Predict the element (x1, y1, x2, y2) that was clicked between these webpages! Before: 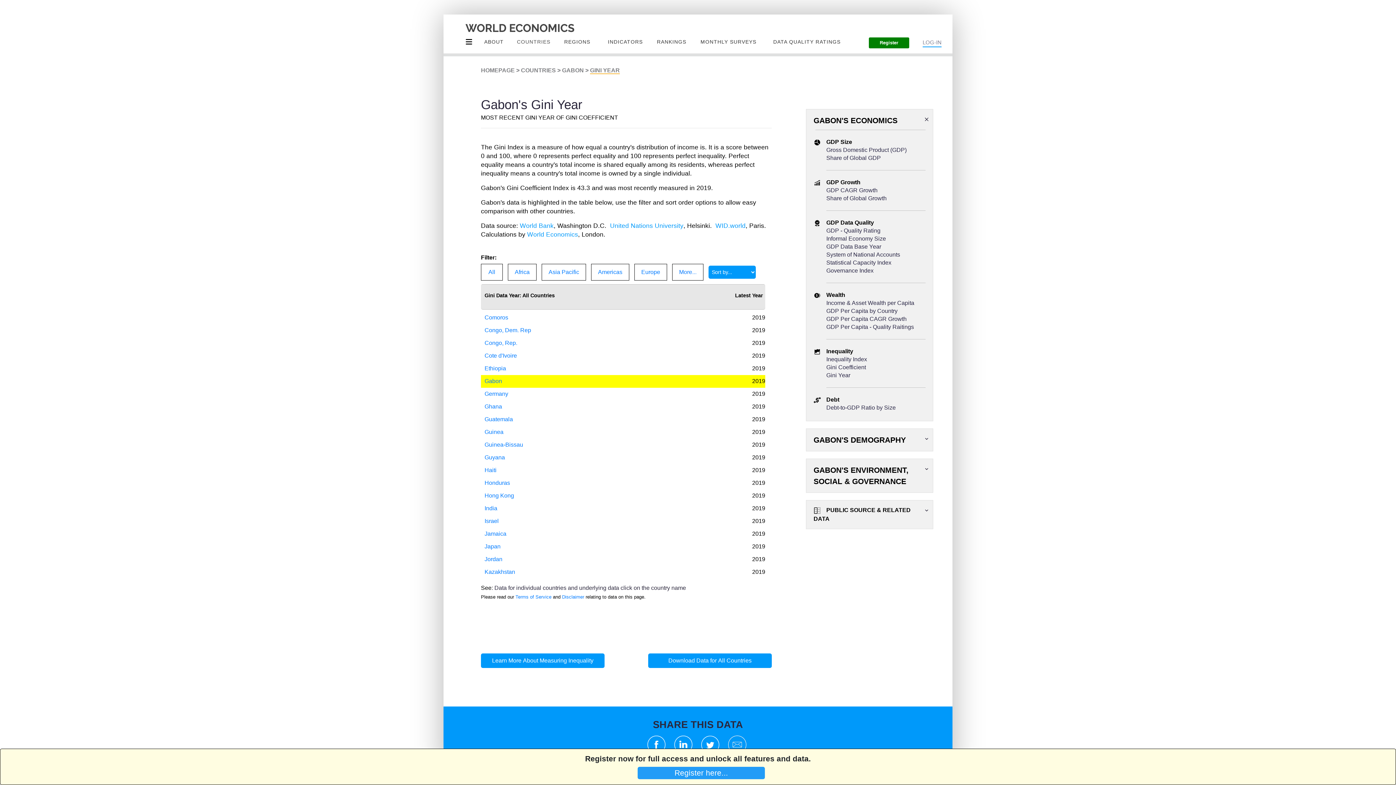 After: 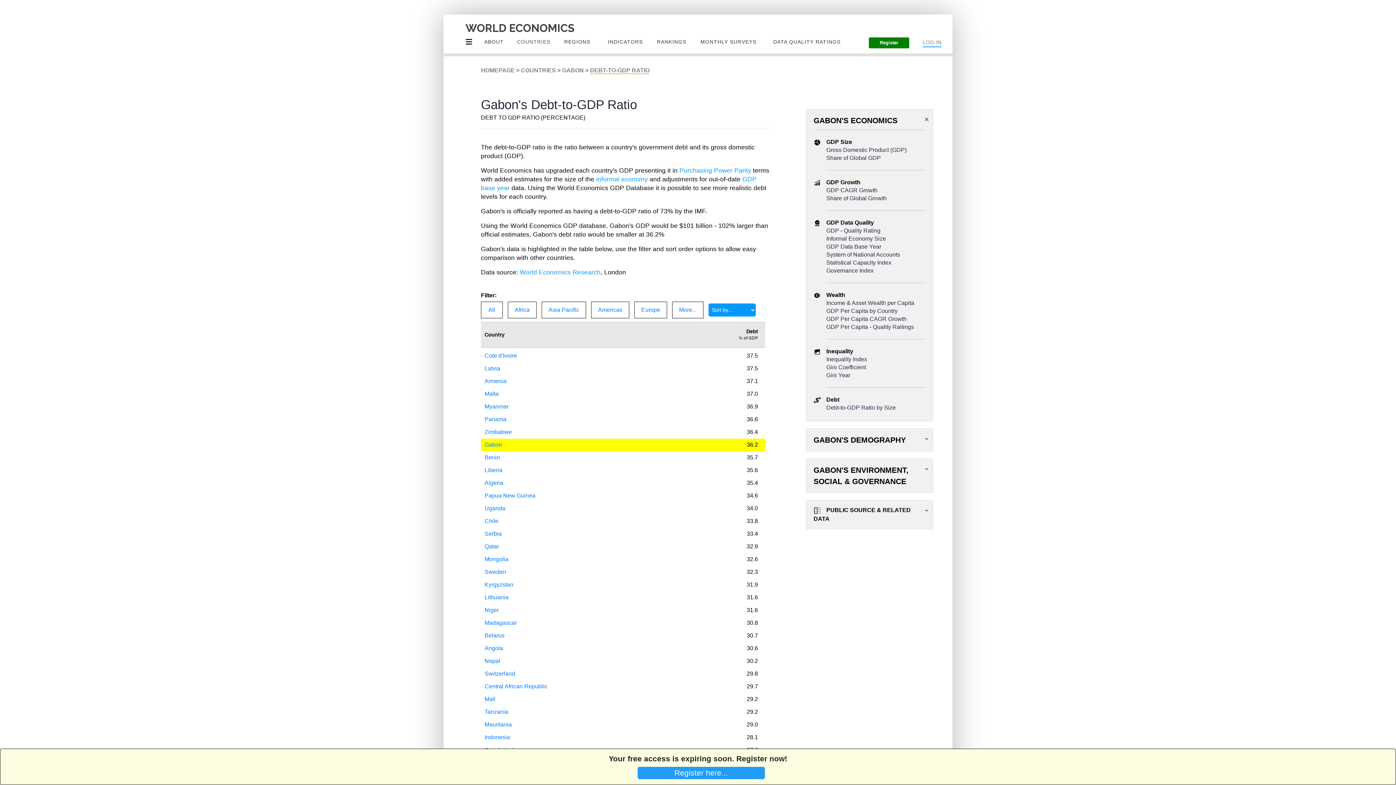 Action: bbox: (826, 404, 896, 410) label: Debt-to-GDP Ratio by Size